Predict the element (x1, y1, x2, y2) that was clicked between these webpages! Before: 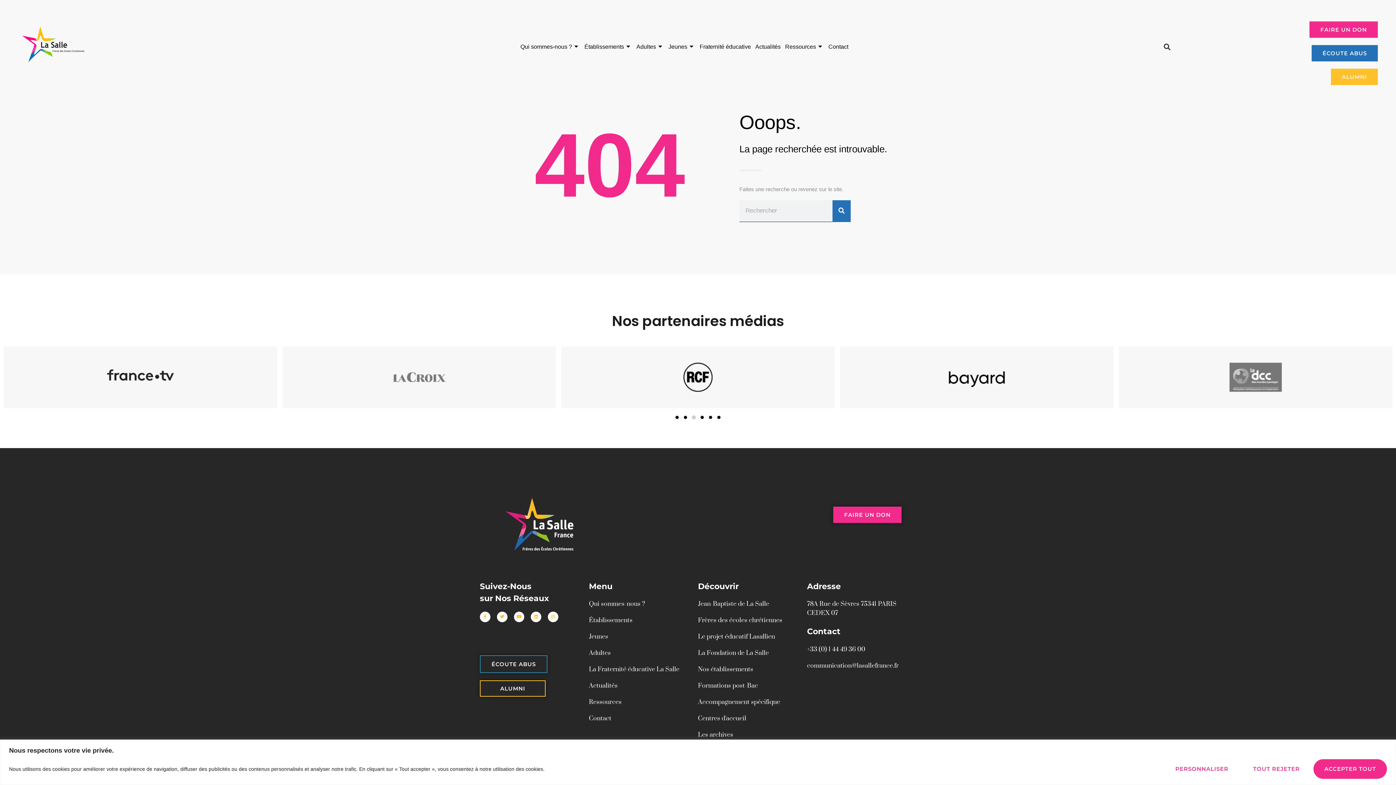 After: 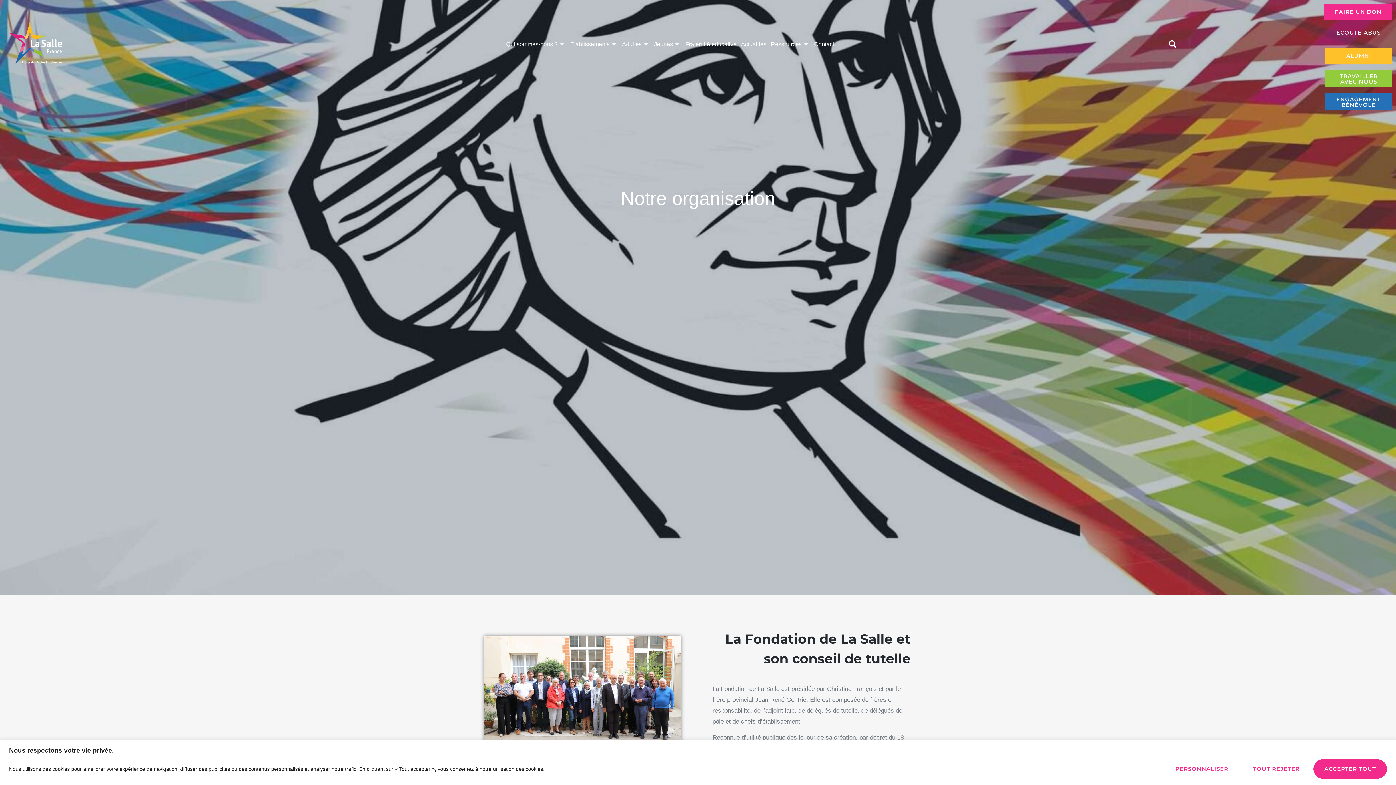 Action: label: Qui sommes-nous ? bbox: (589, 600, 645, 608)